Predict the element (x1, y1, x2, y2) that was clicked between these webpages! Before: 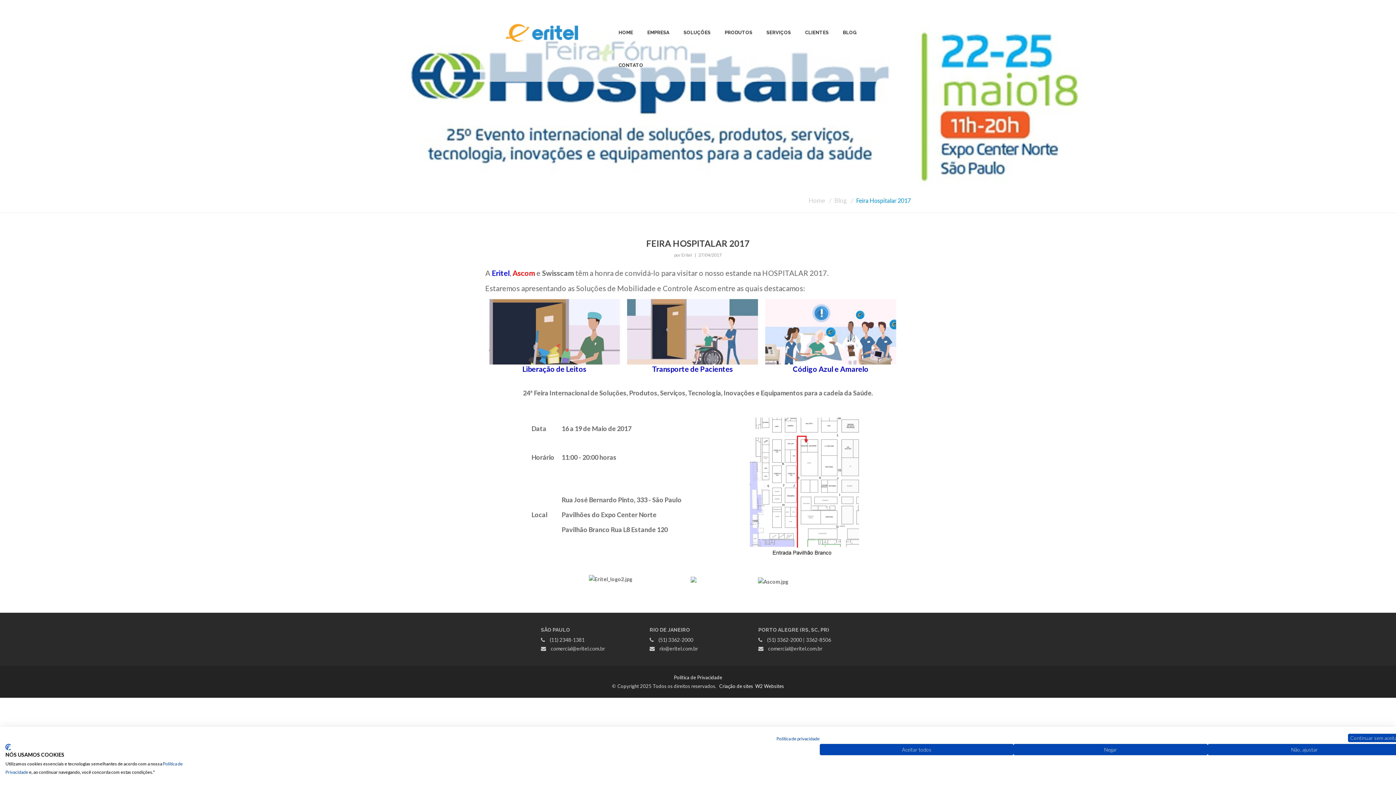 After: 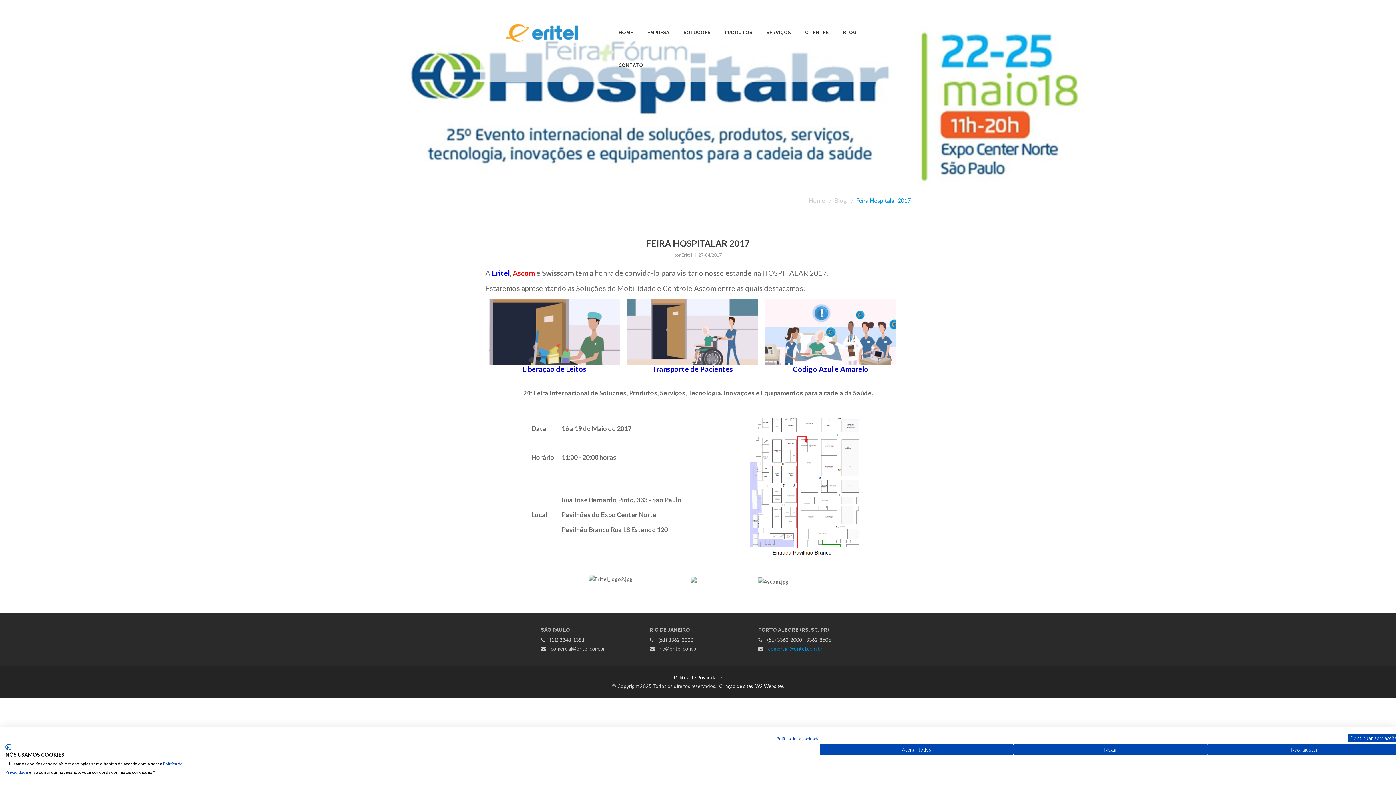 Action: bbox: (768, 645, 822, 652) label: comercial@eritel.com.br